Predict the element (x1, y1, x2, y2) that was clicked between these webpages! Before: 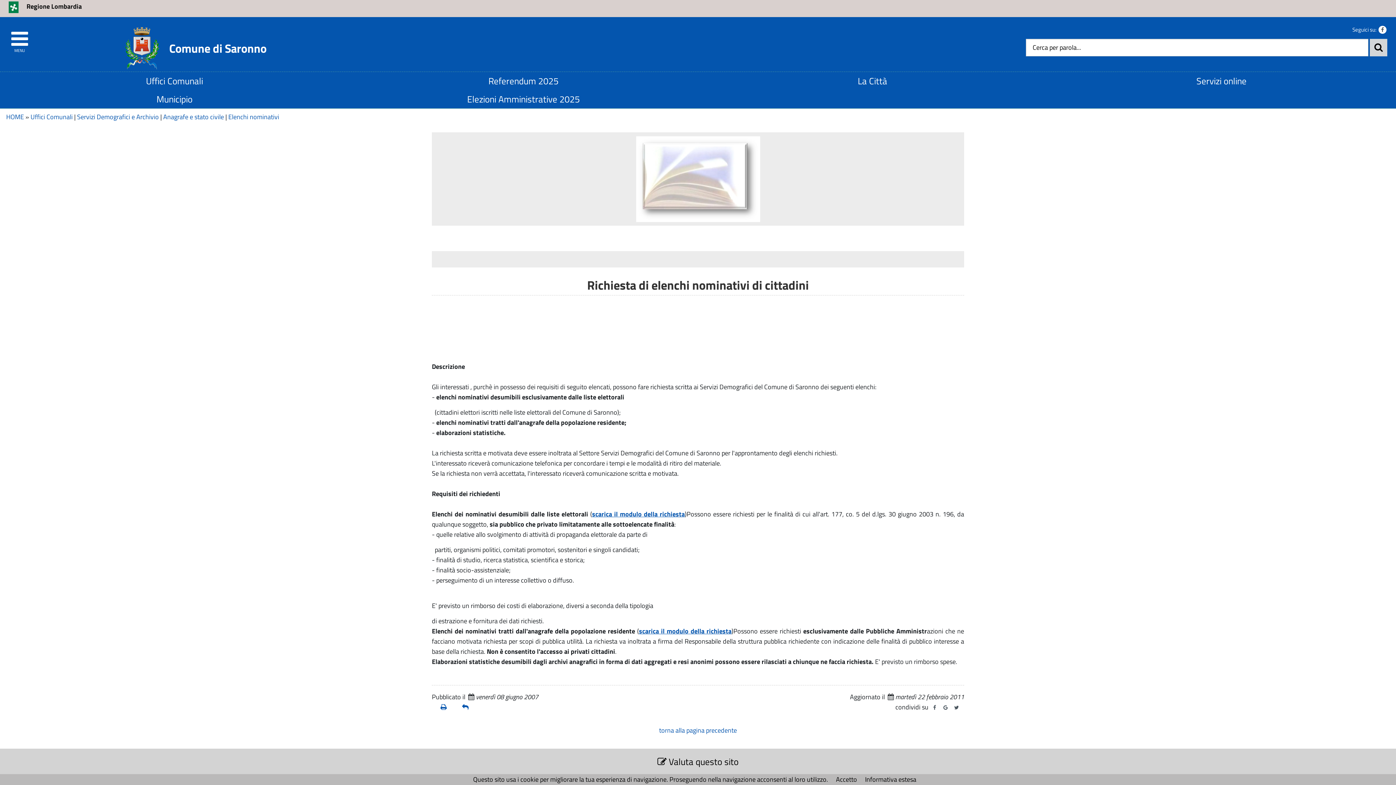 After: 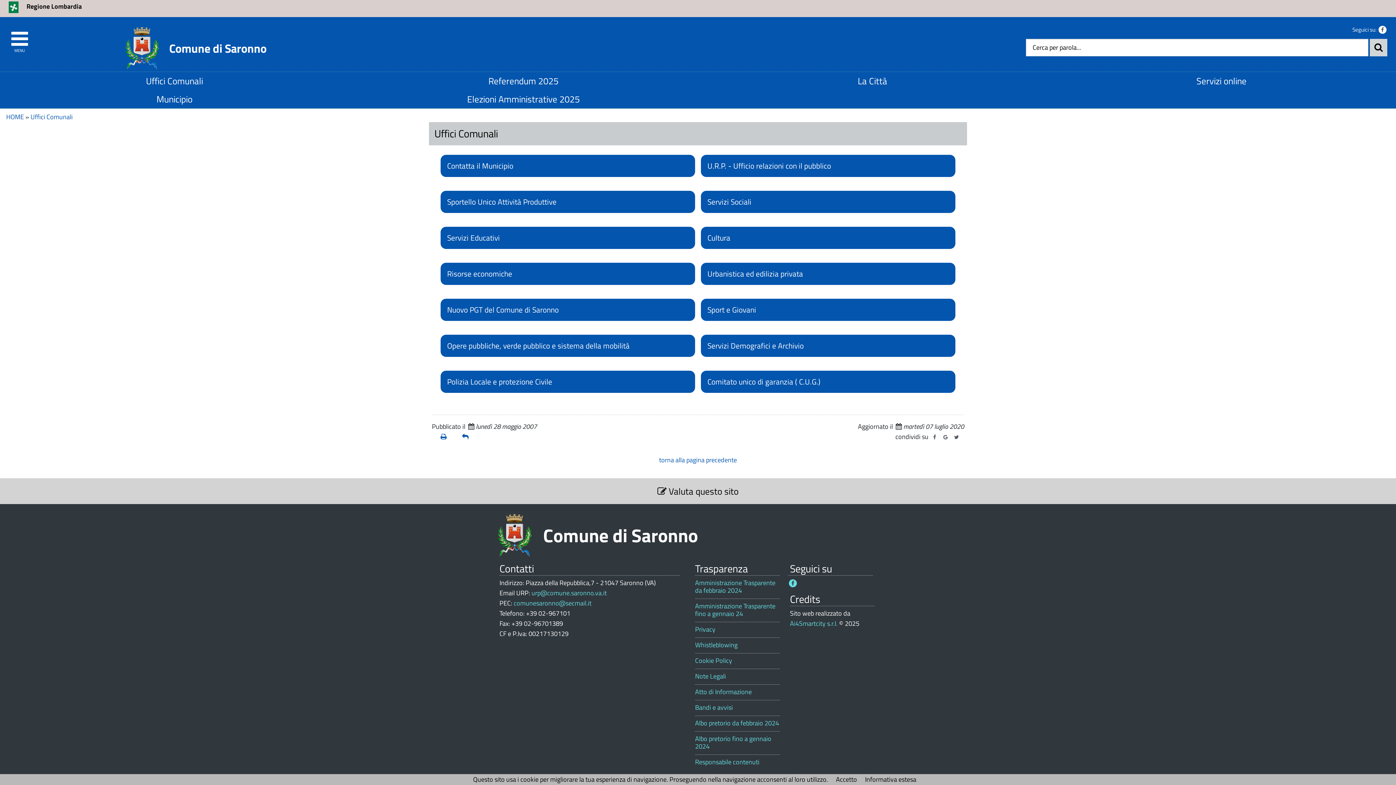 Action: label: Uffici Comunali bbox: (2, 71, 346, 90)